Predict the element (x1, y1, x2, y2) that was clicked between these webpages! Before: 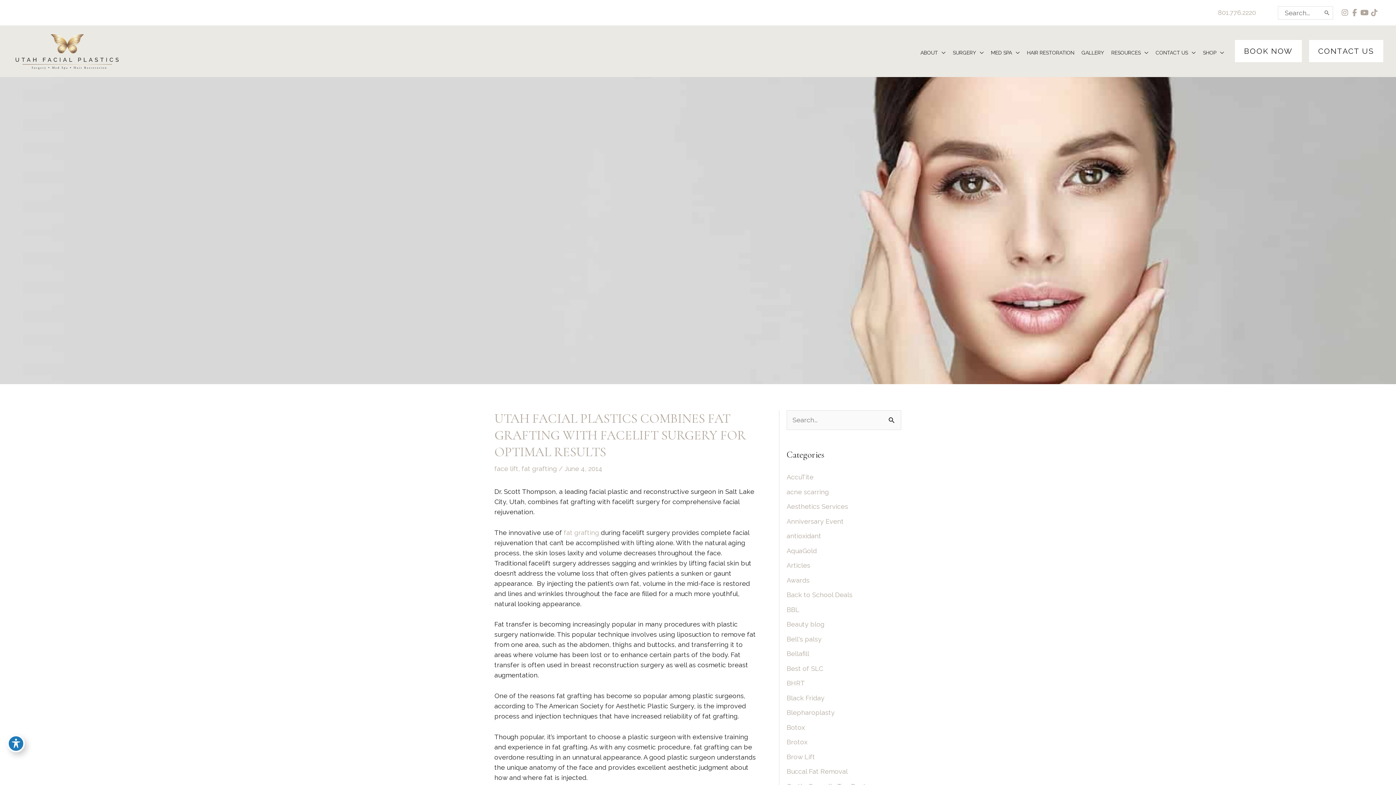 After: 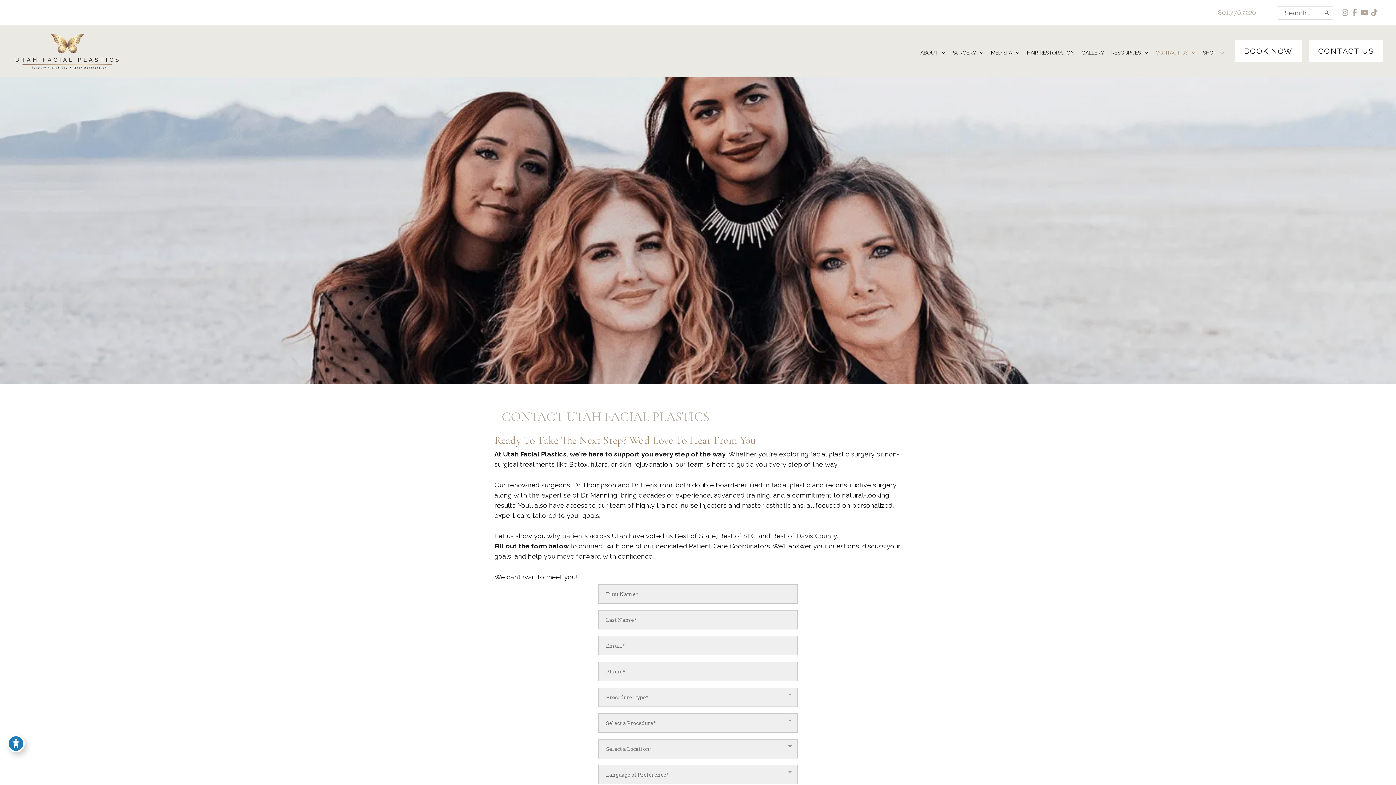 Action: bbox: (1152, 48, 1199, 57) label: CONTACT US